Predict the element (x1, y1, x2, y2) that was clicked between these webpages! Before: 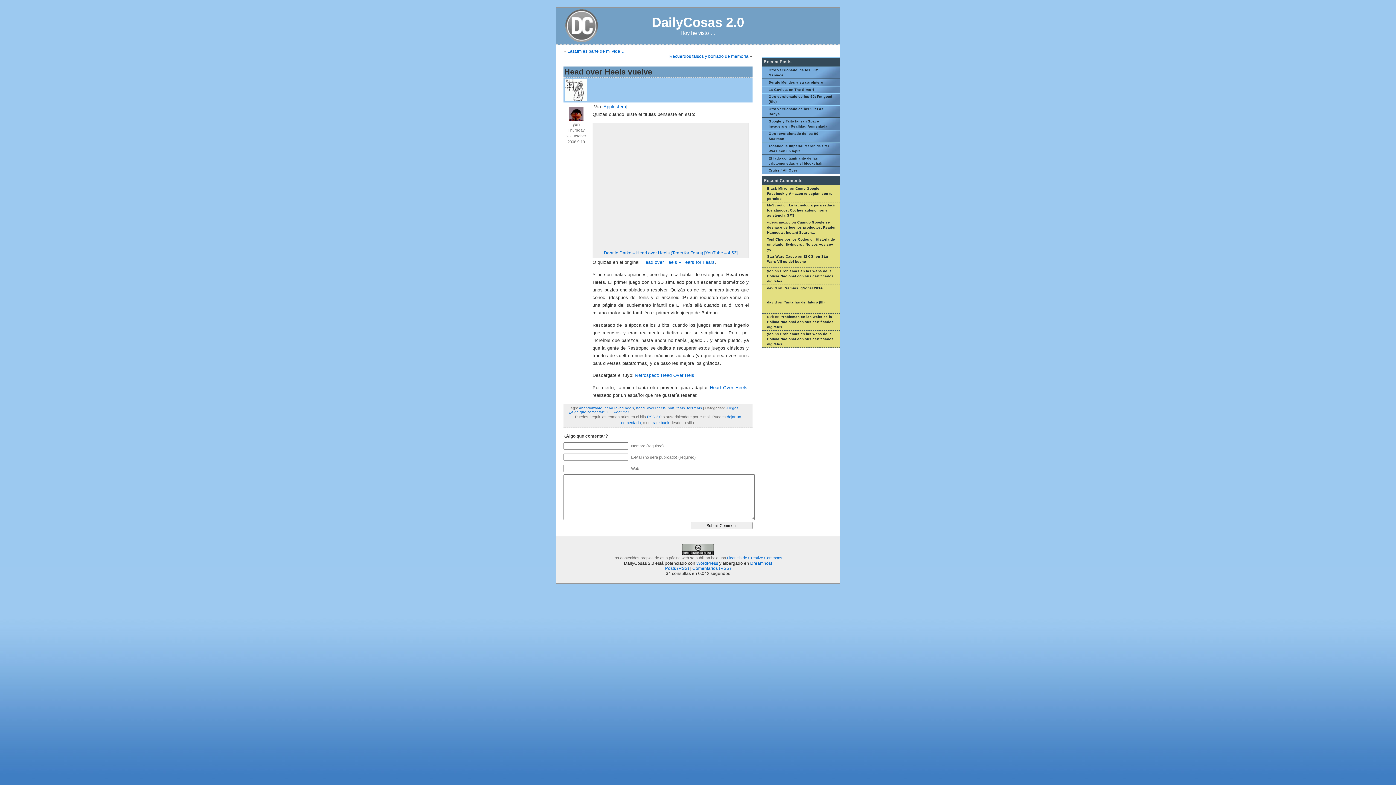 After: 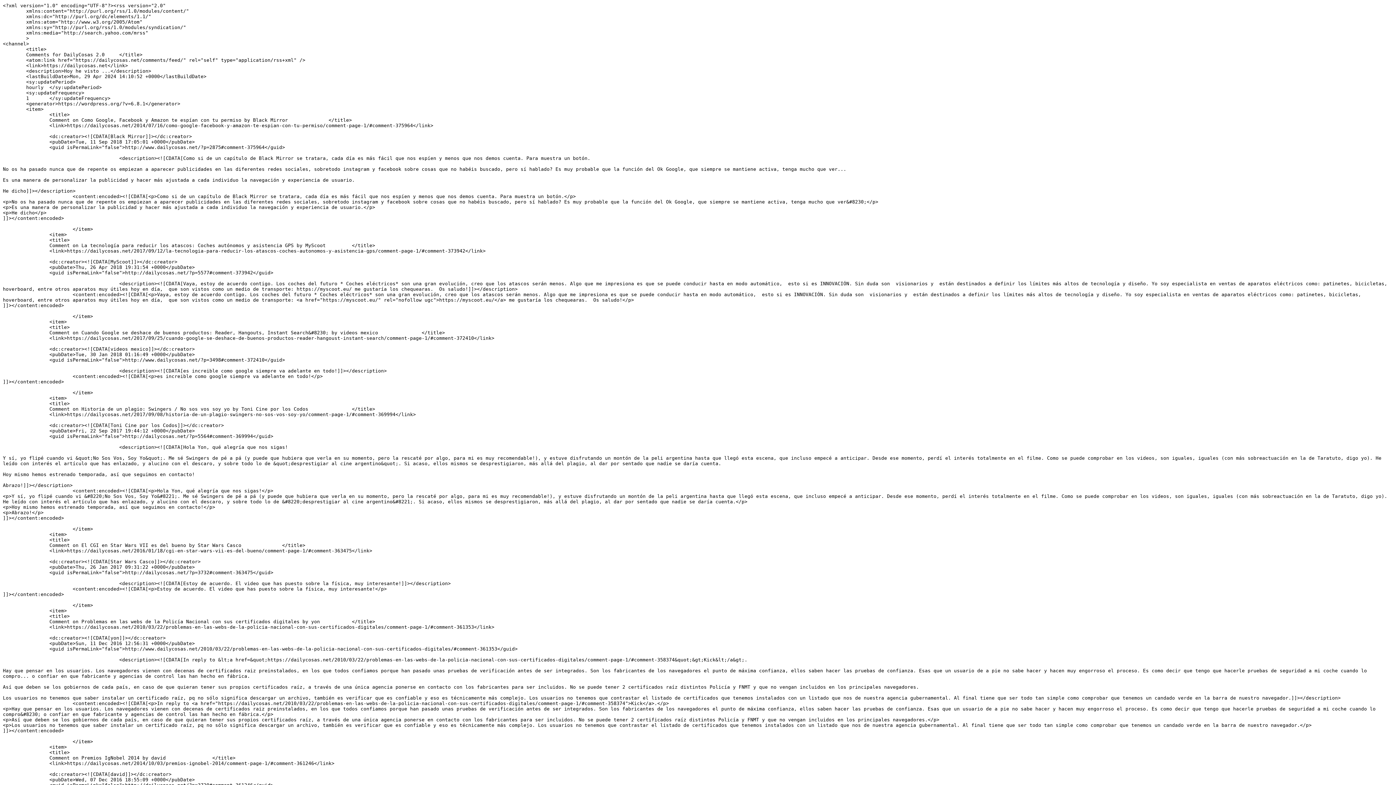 Action: bbox: (692, 566, 731, 571) label: Comentarios (RSS)